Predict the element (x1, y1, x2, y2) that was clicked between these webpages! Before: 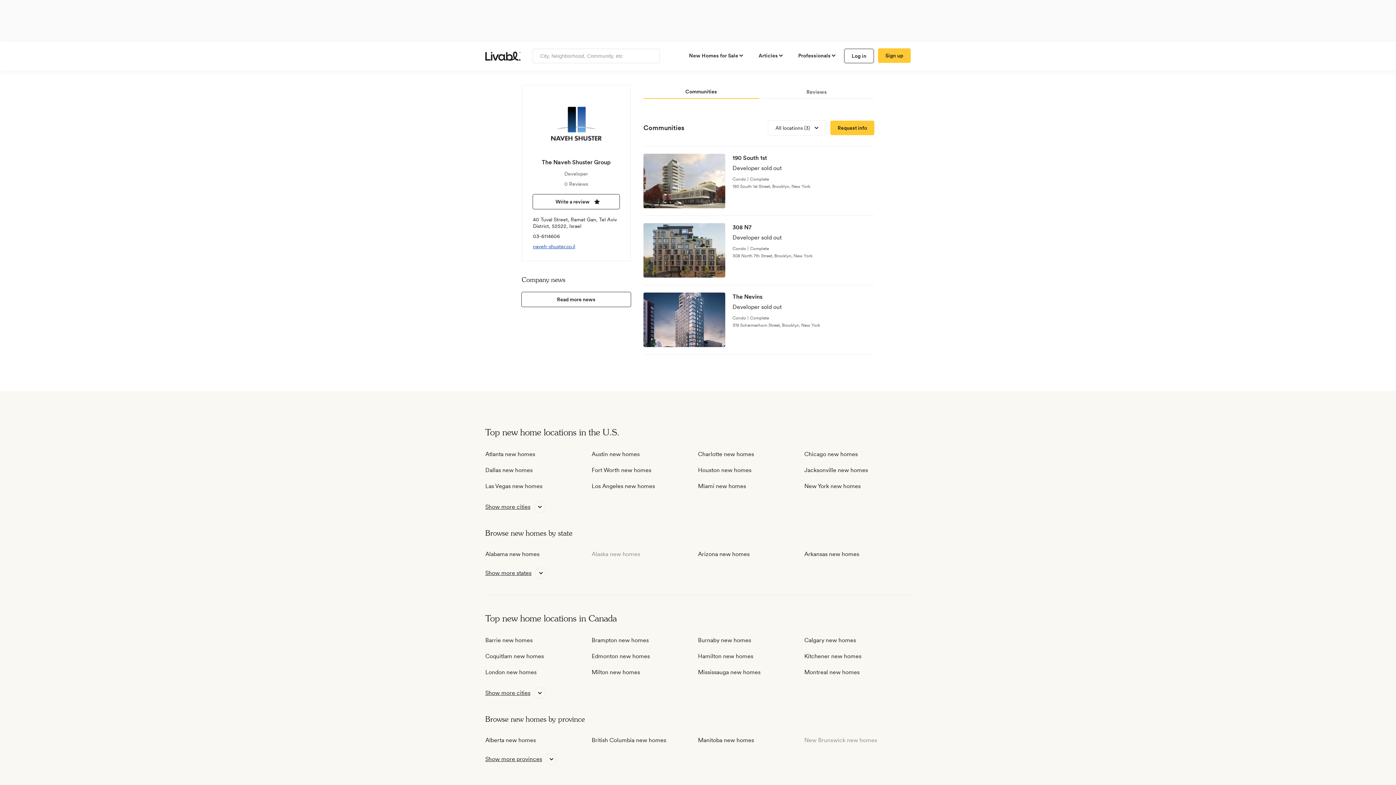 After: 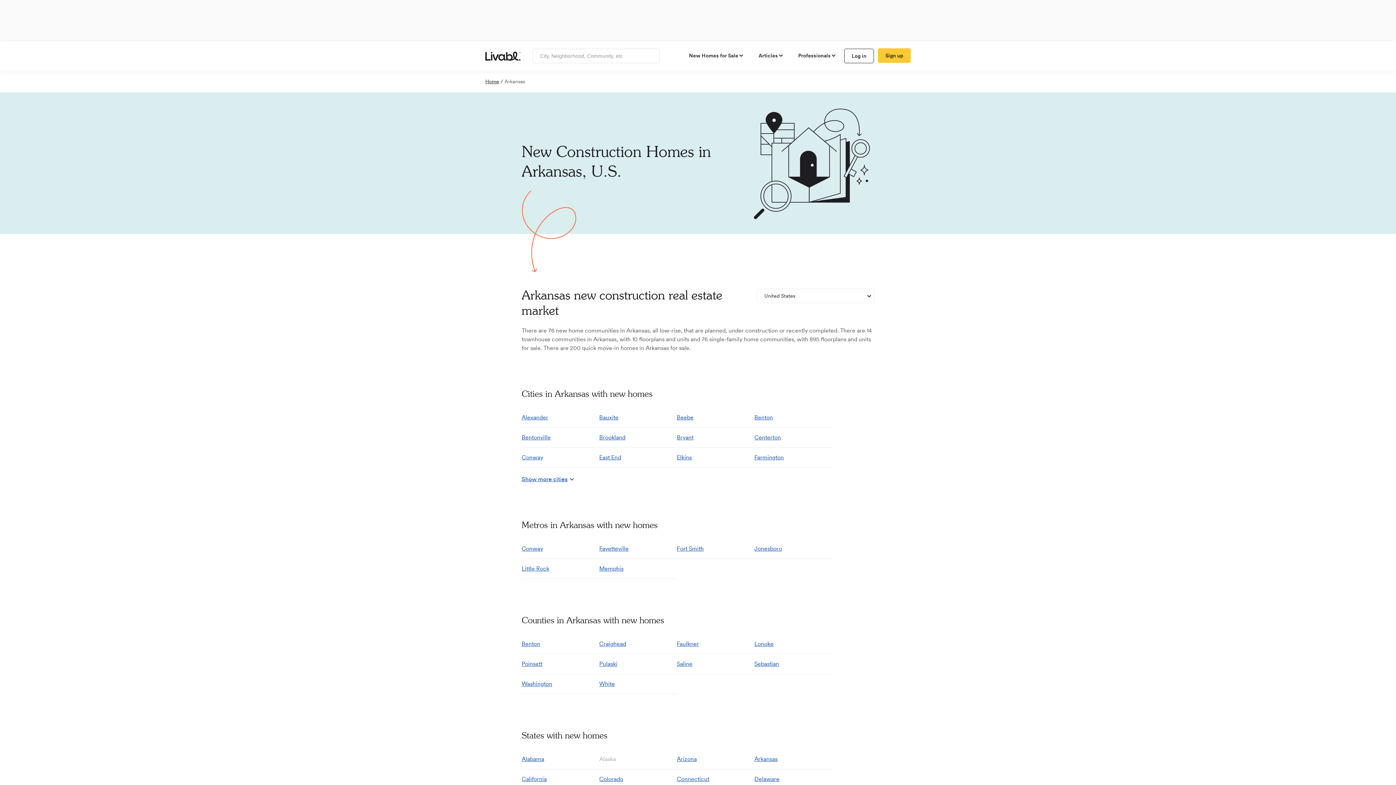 Action: bbox: (804, 550, 859, 557) label: Arkansas new homes